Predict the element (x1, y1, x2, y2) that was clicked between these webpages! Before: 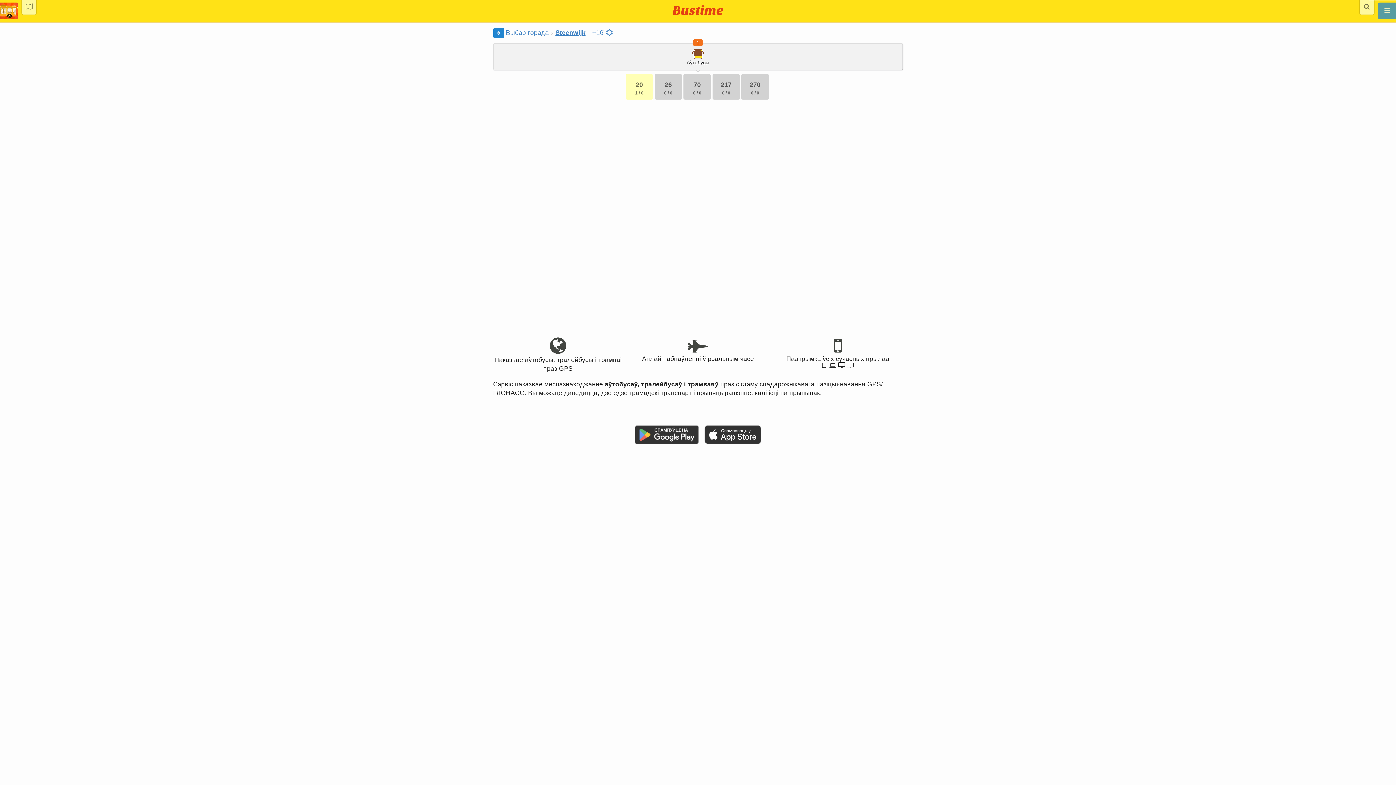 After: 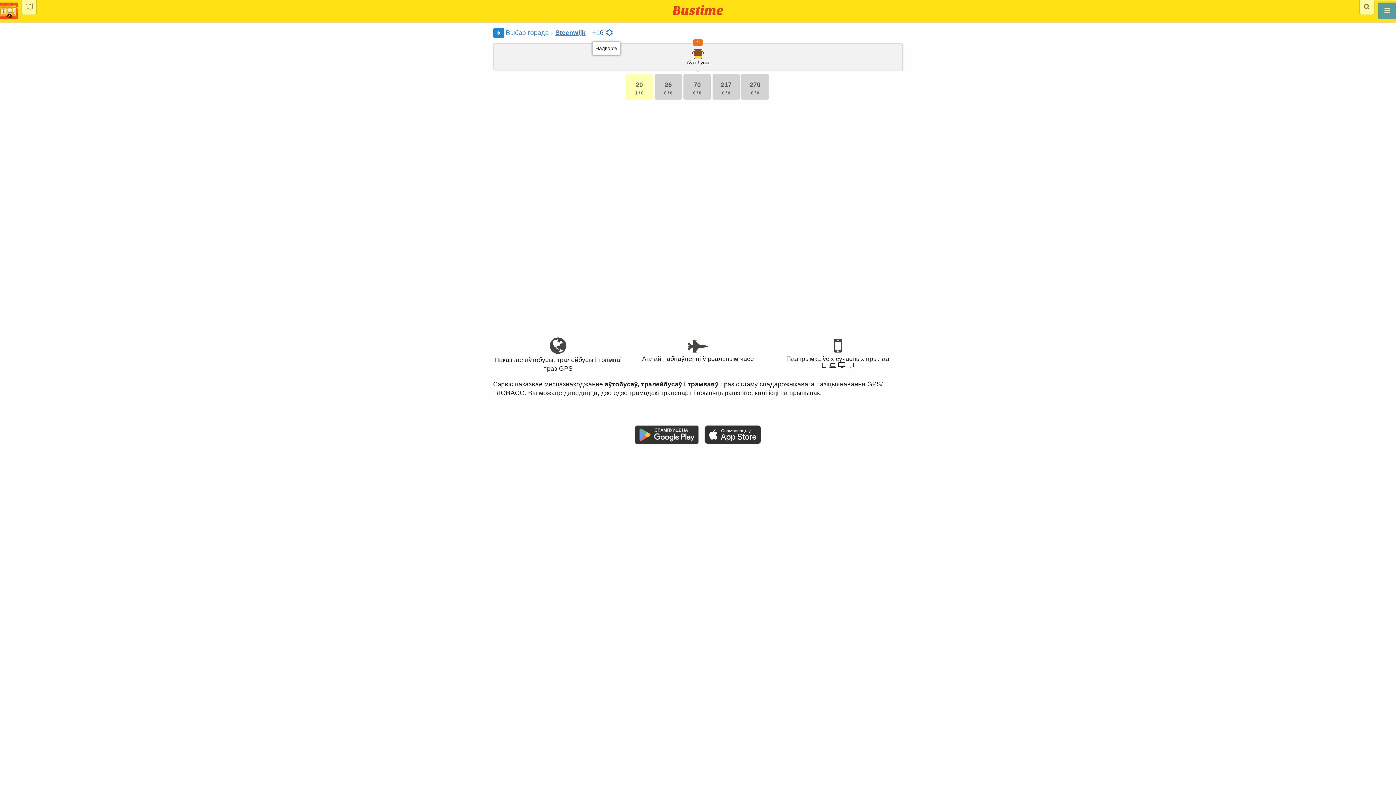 Action: label: Steenwijk +16˚ bbox: (592, 29, 614, 36)